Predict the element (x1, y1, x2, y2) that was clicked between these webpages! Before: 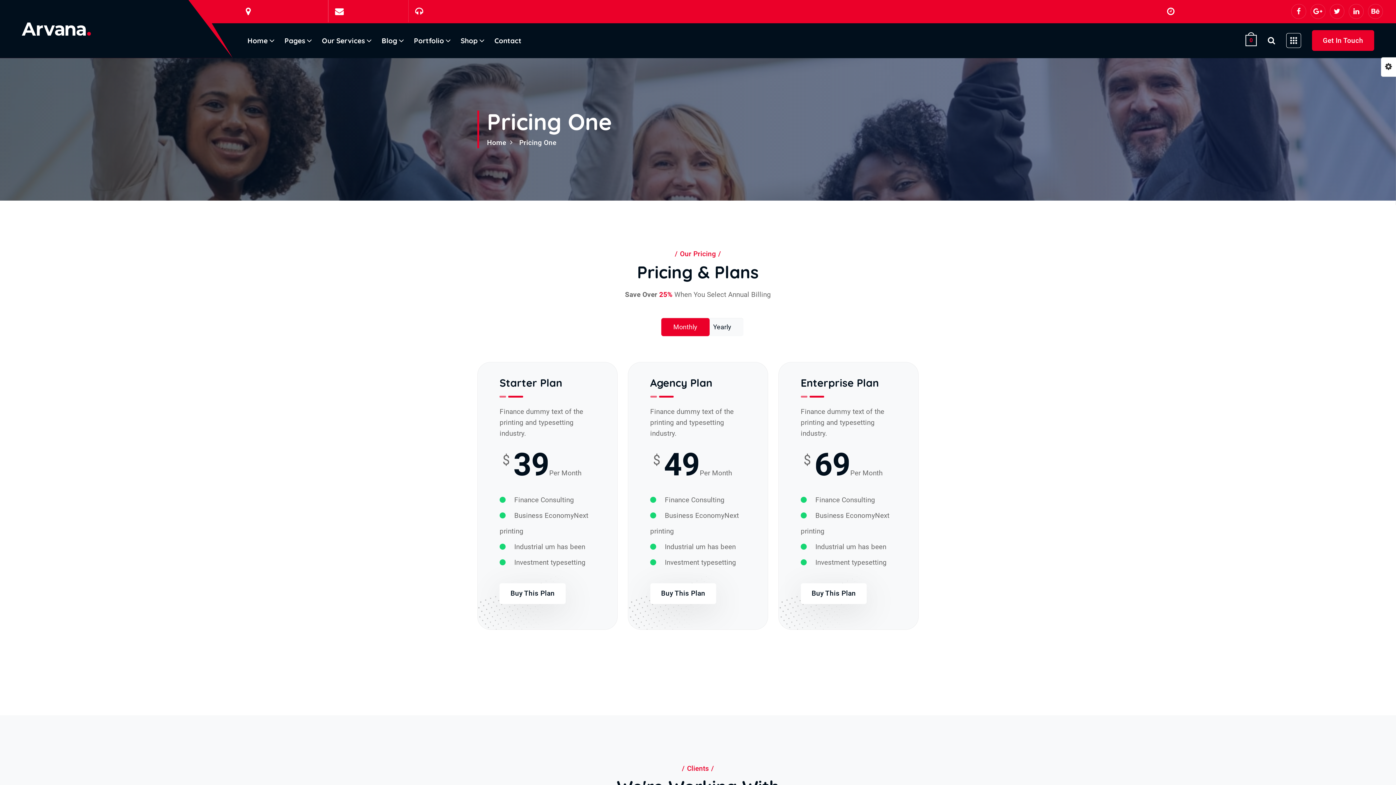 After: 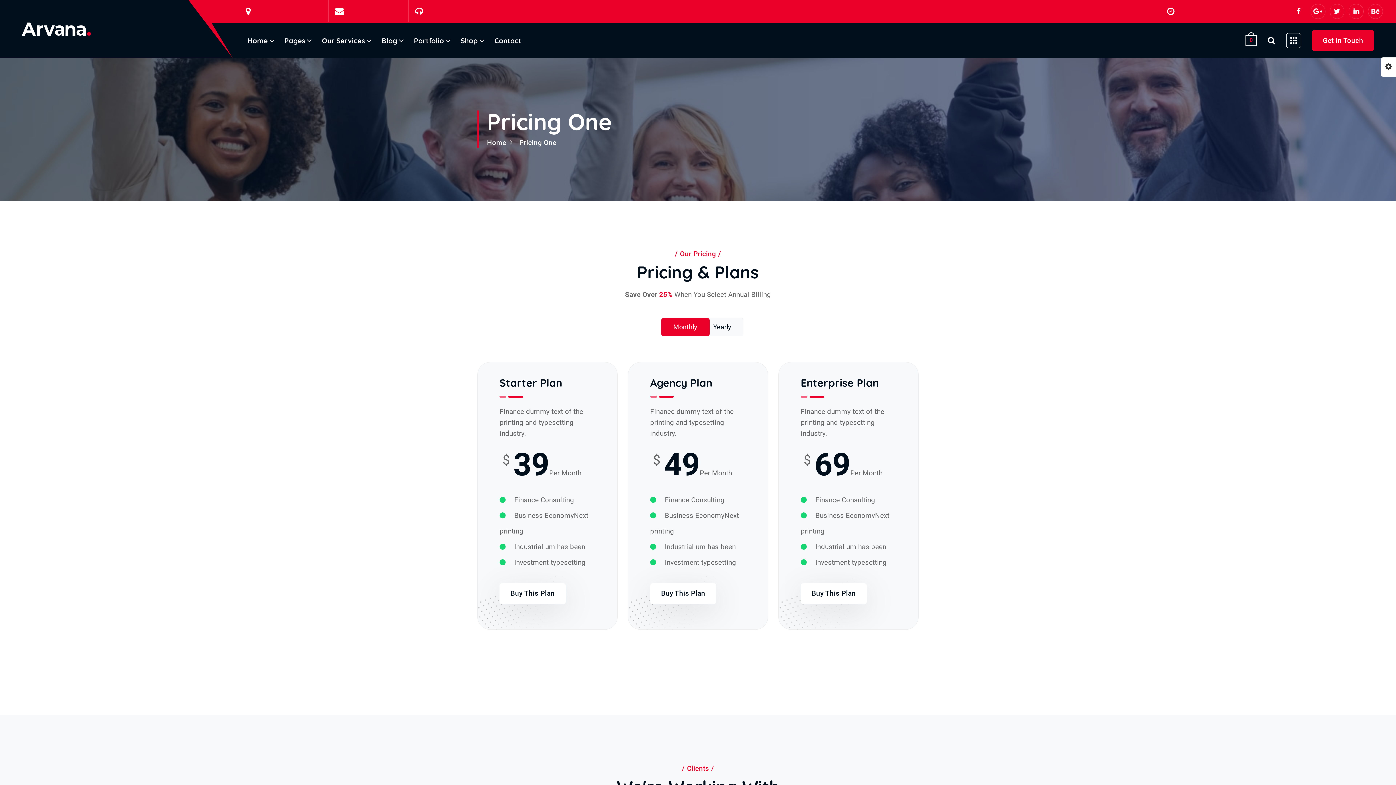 Action: bbox: (1291, 3, 1306, 18)